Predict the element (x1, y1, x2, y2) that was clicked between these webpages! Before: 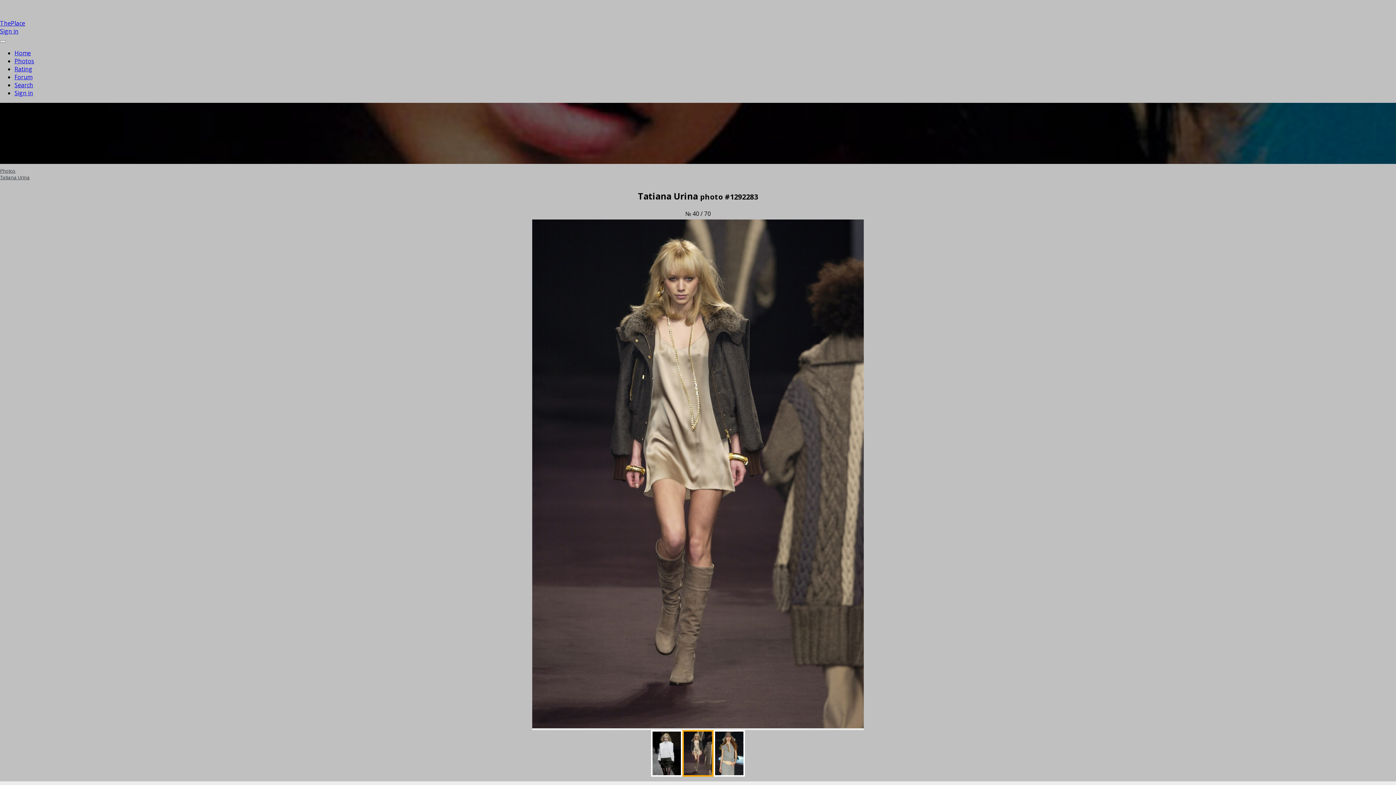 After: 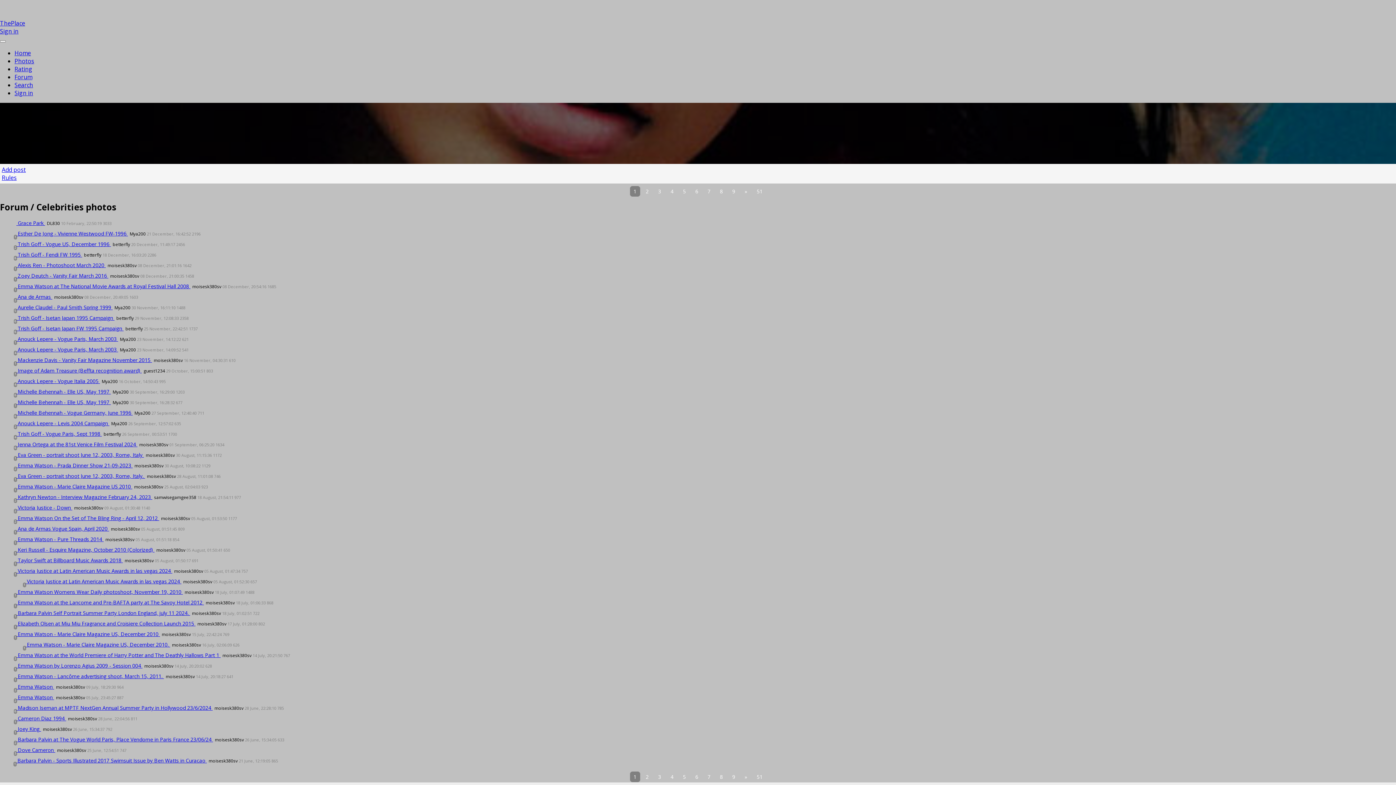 Action: label: Forum bbox: (14, 73, 32, 81)